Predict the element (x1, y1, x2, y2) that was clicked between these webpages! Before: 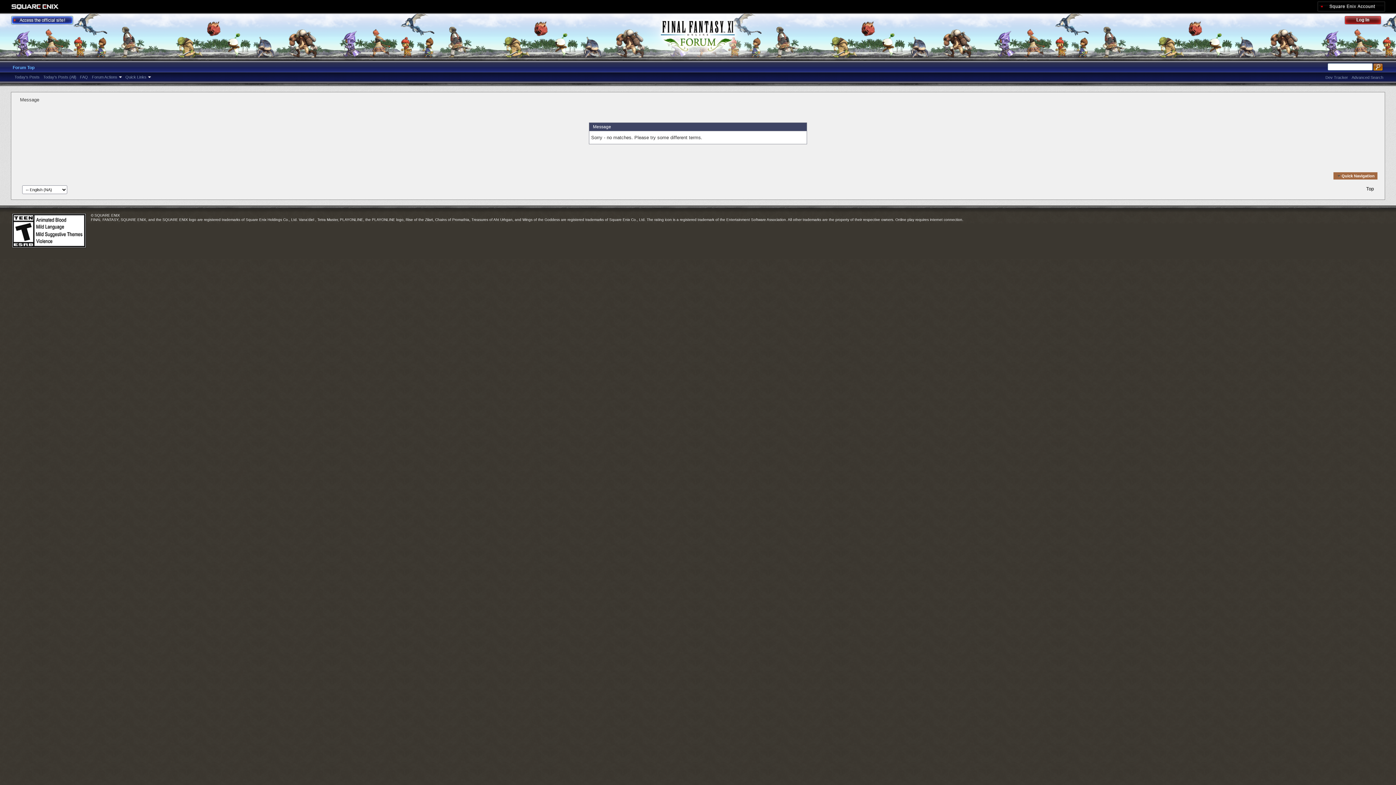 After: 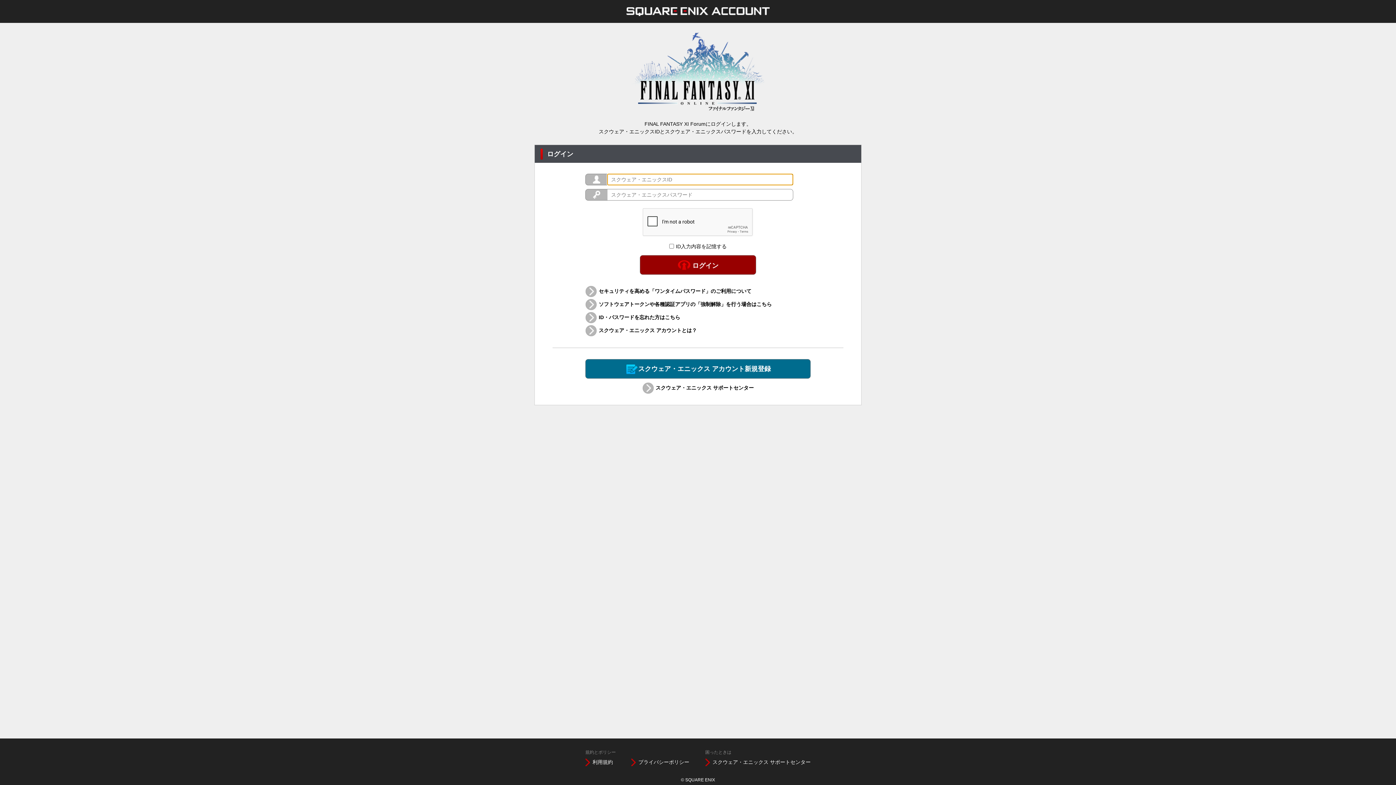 Action: bbox: (1344, 15, 1389, 26) label: Log Out